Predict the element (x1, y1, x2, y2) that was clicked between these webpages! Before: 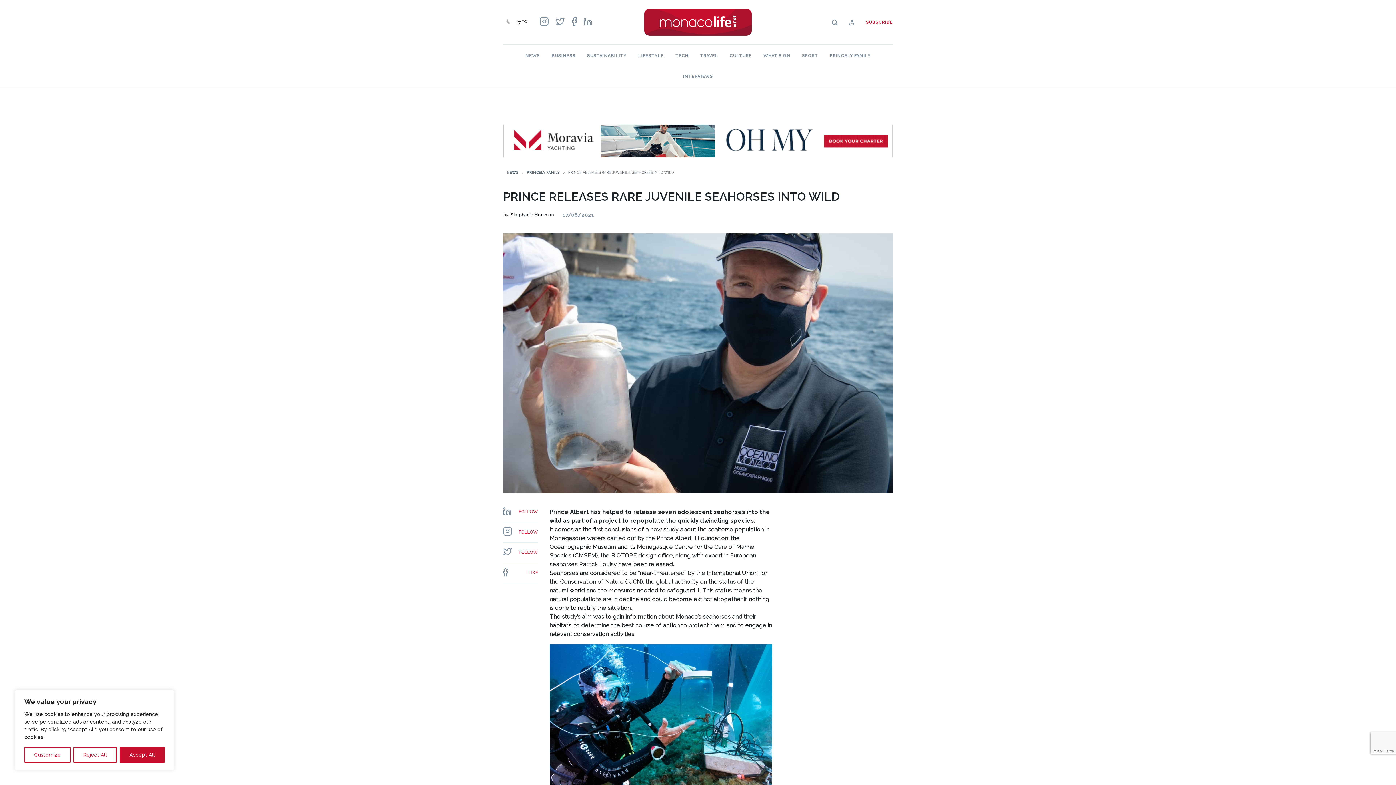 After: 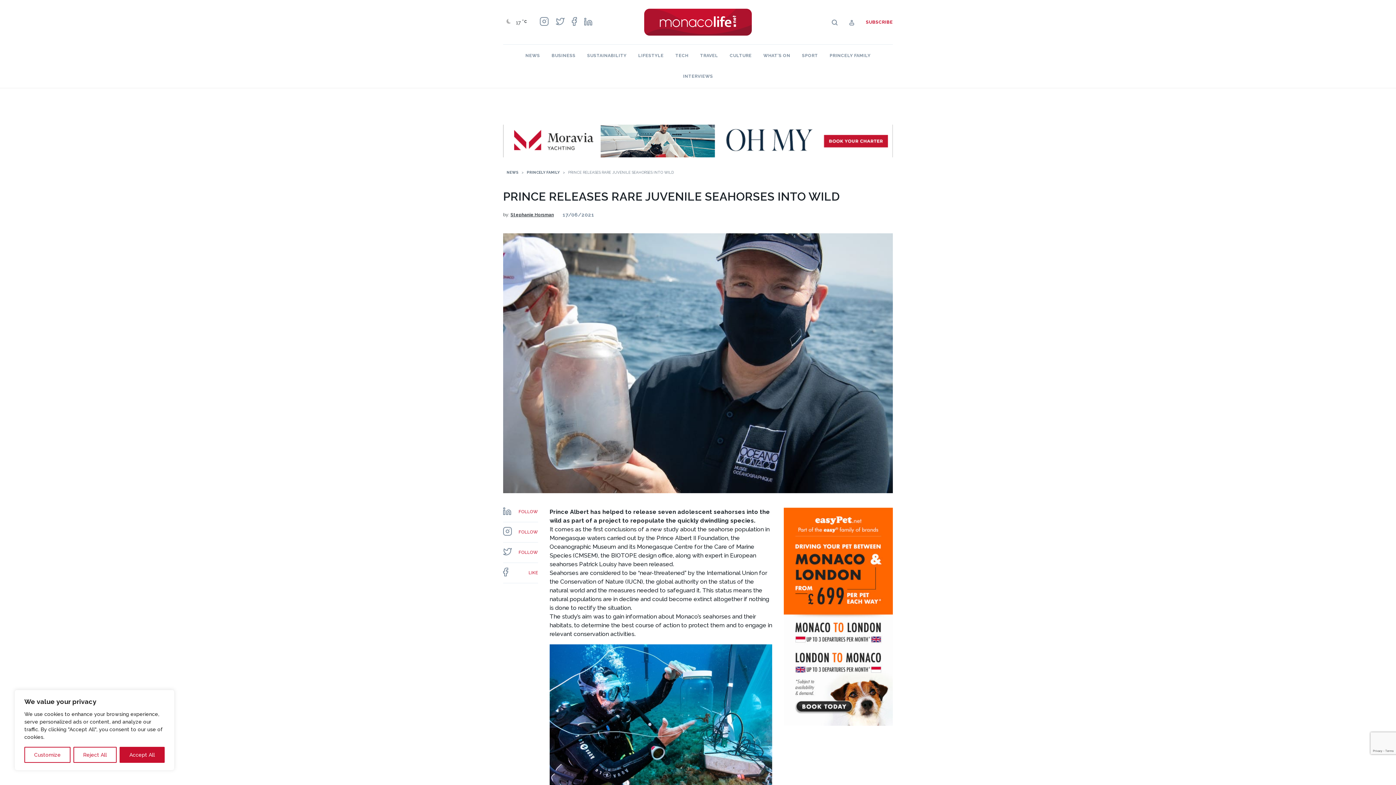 Action: bbox: (503, 124, 893, 157)